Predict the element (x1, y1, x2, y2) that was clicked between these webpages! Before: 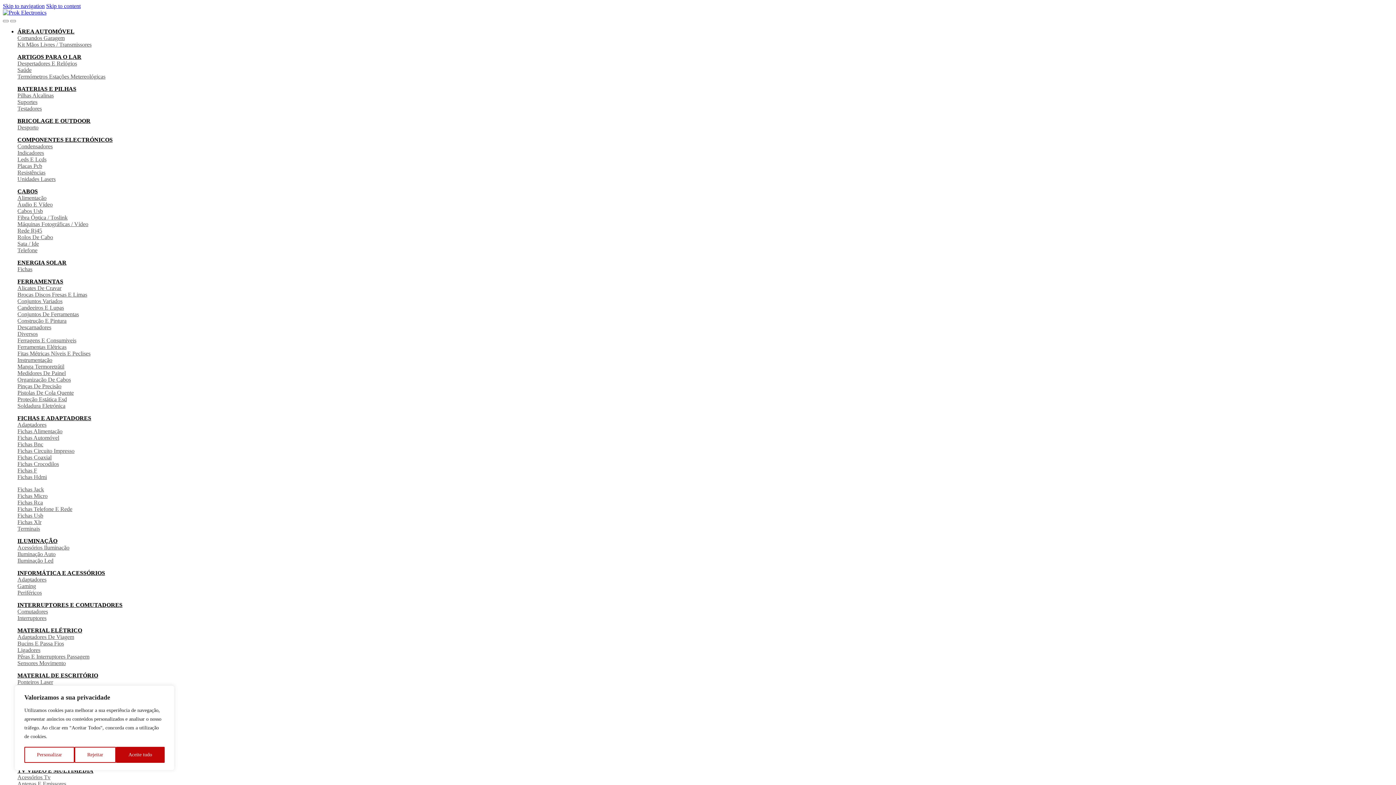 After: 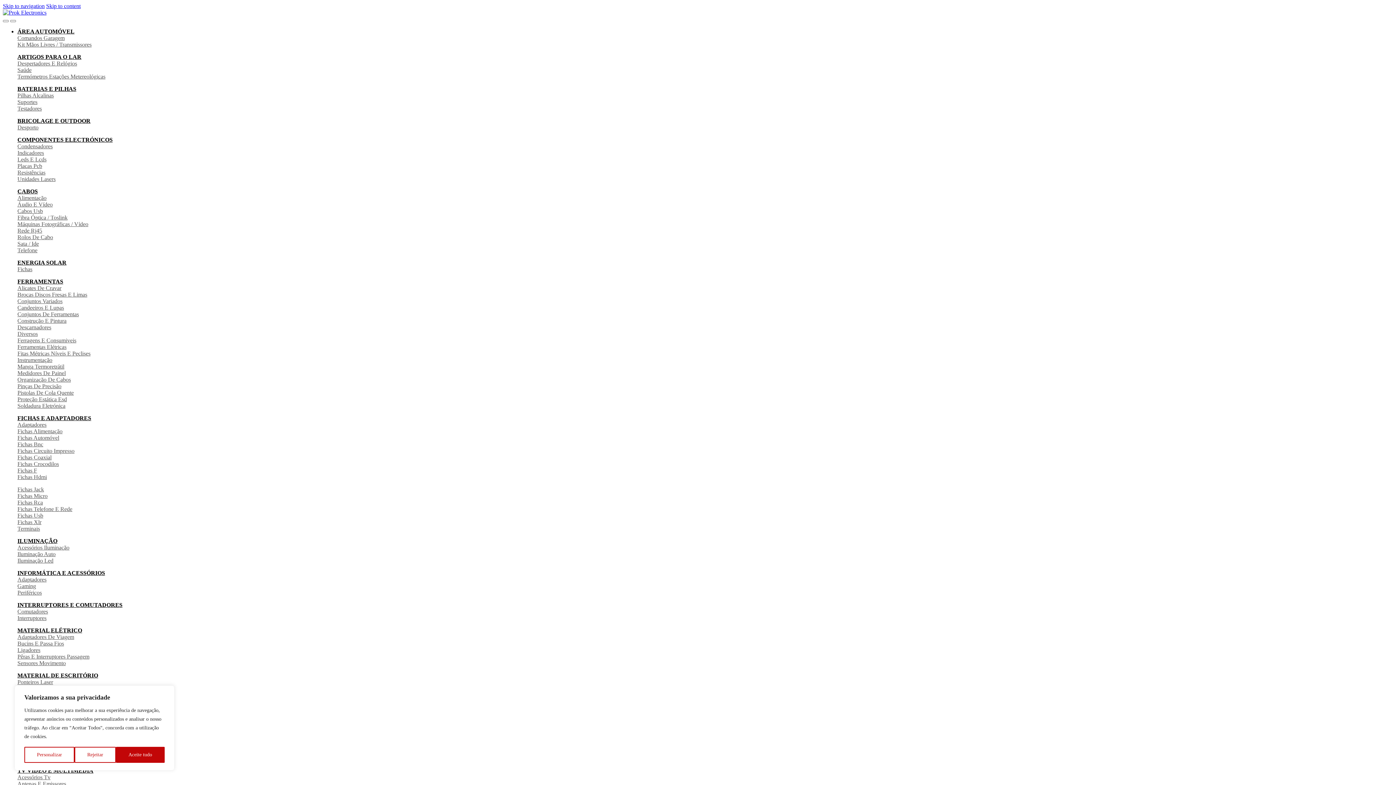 Action: bbox: (17, 376, 70, 382) label: Organização De Cabos